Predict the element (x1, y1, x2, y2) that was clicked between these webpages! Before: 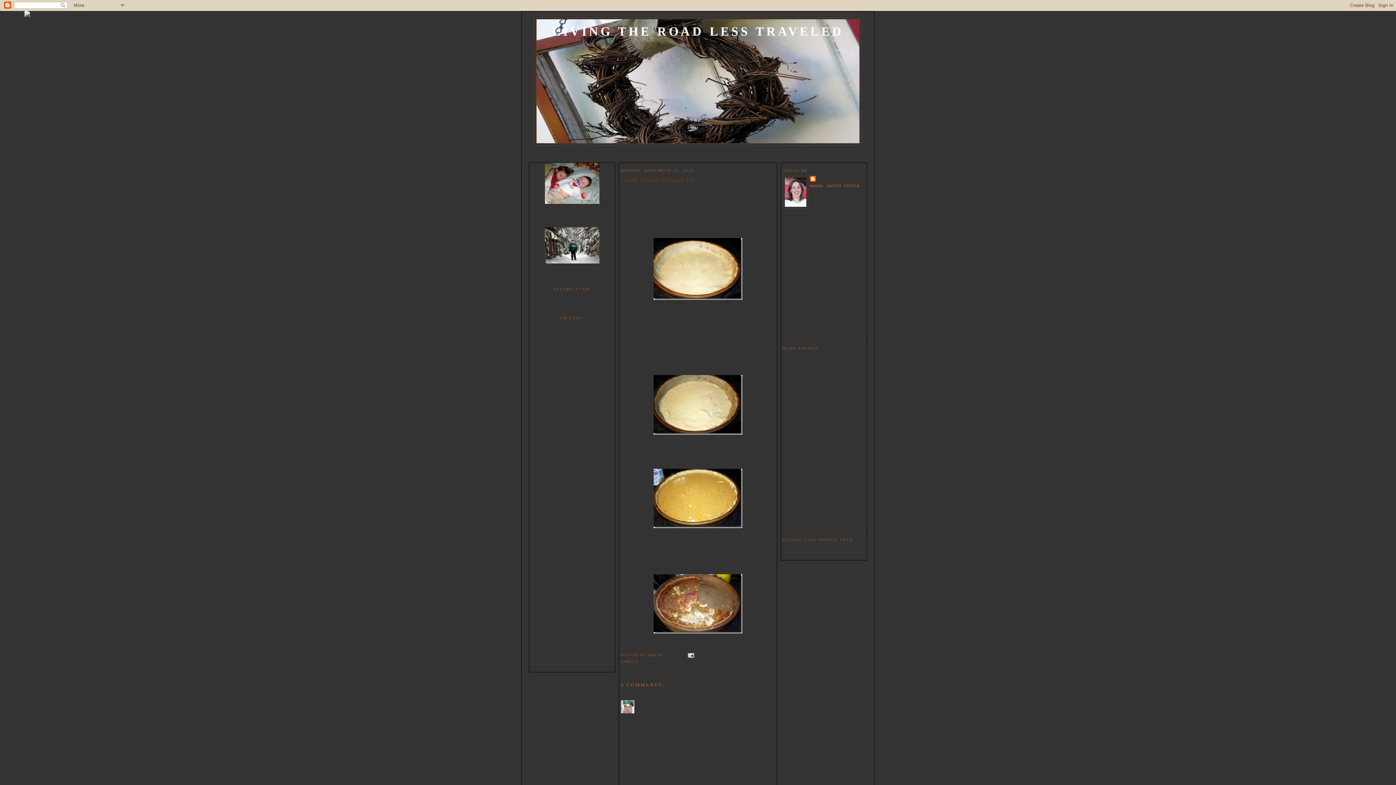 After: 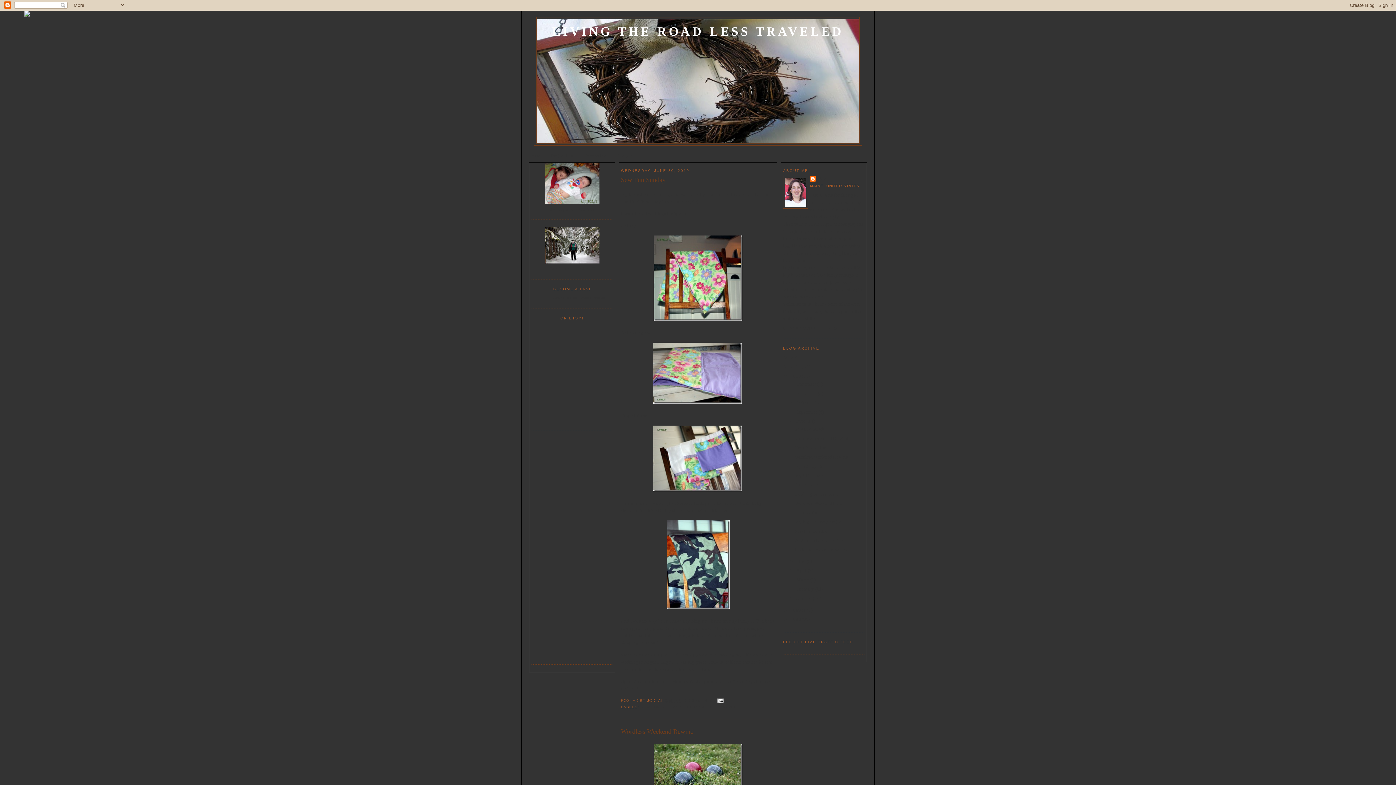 Action: label: June  bbox: (796, 447, 806, 453)